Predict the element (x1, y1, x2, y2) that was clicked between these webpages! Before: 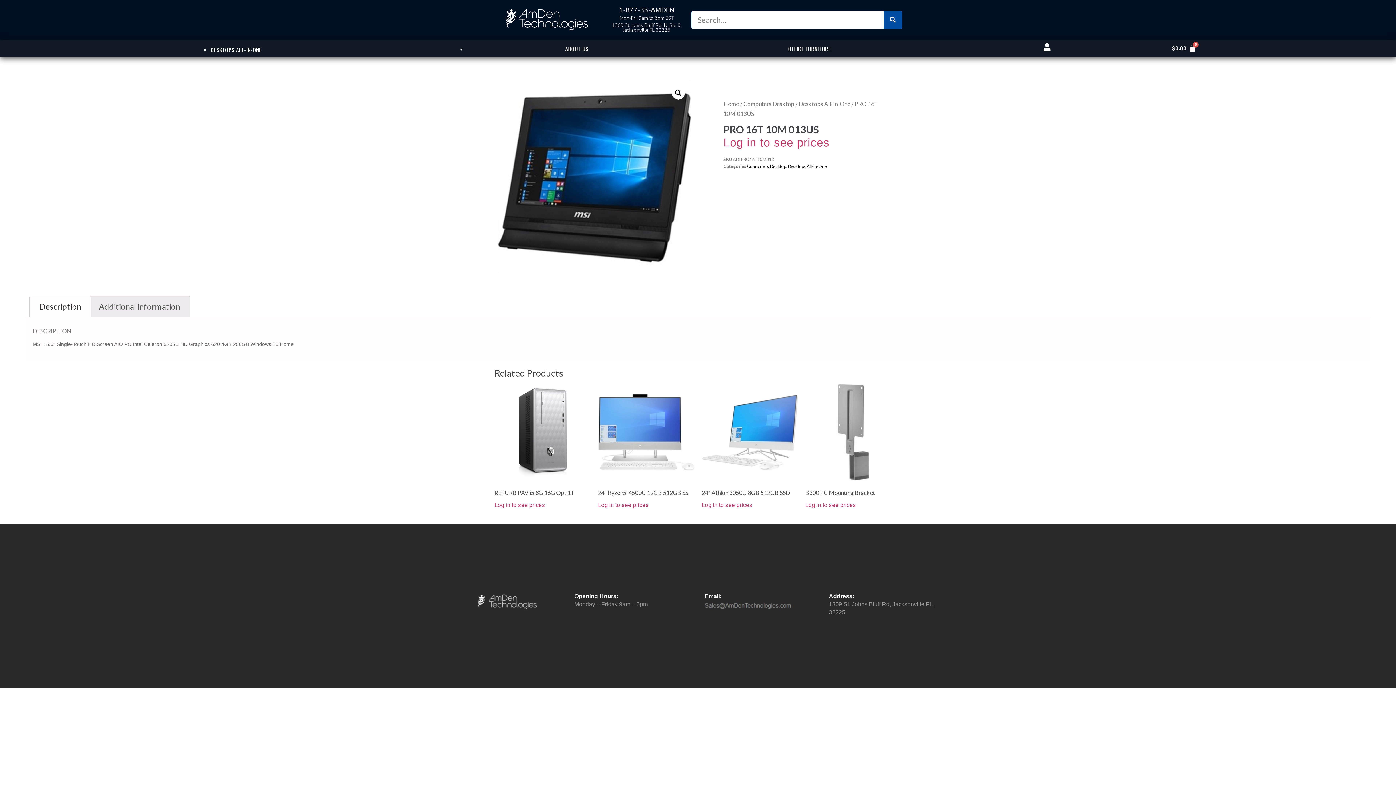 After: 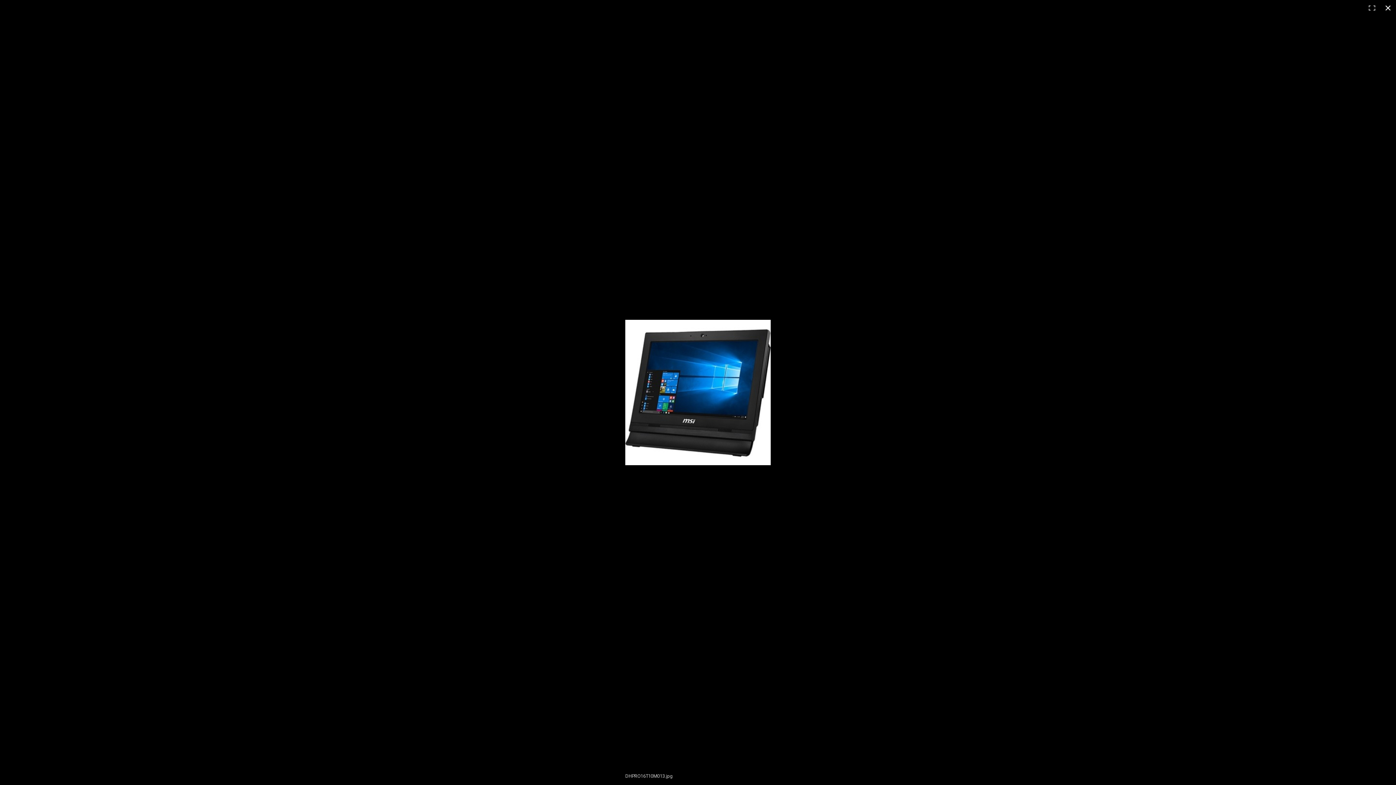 Action: bbox: (672, 86, 685, 99)